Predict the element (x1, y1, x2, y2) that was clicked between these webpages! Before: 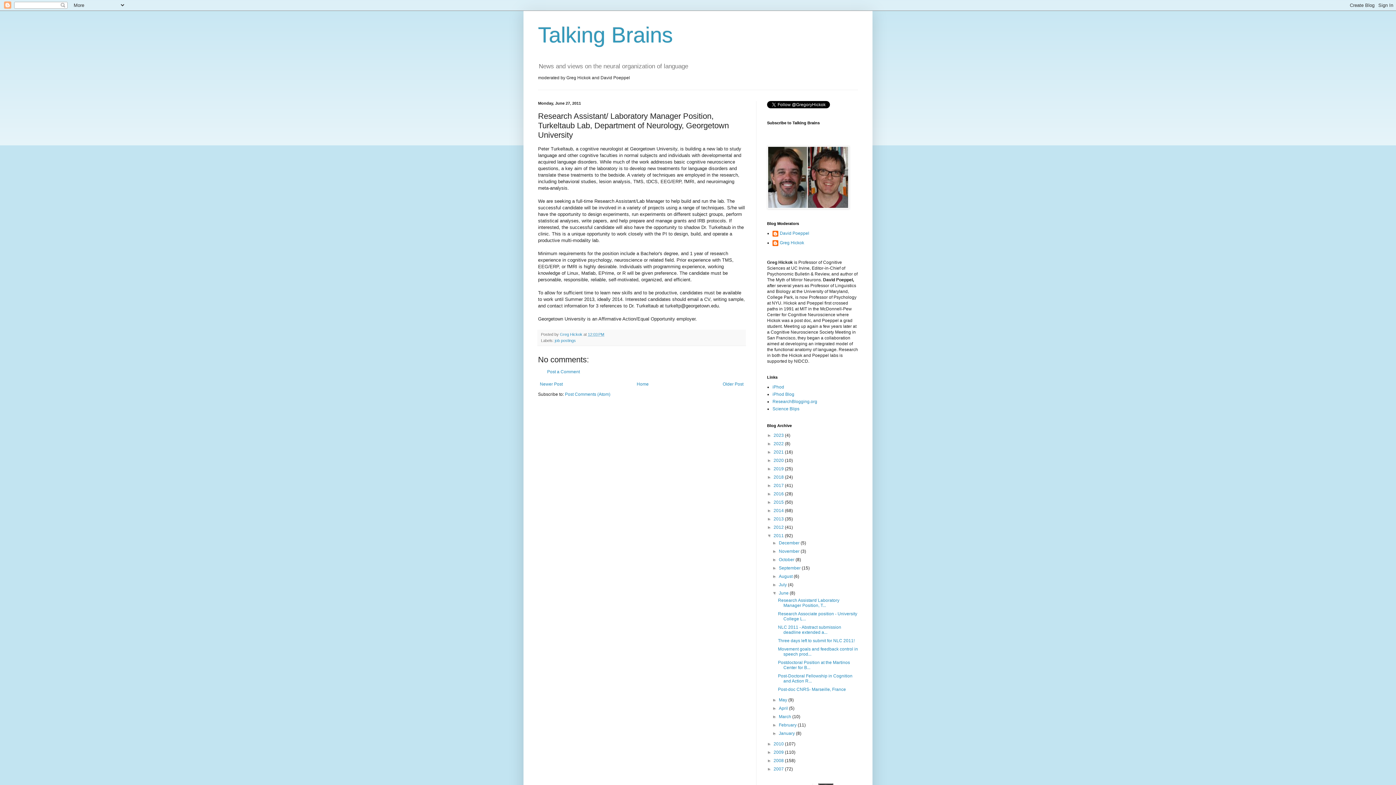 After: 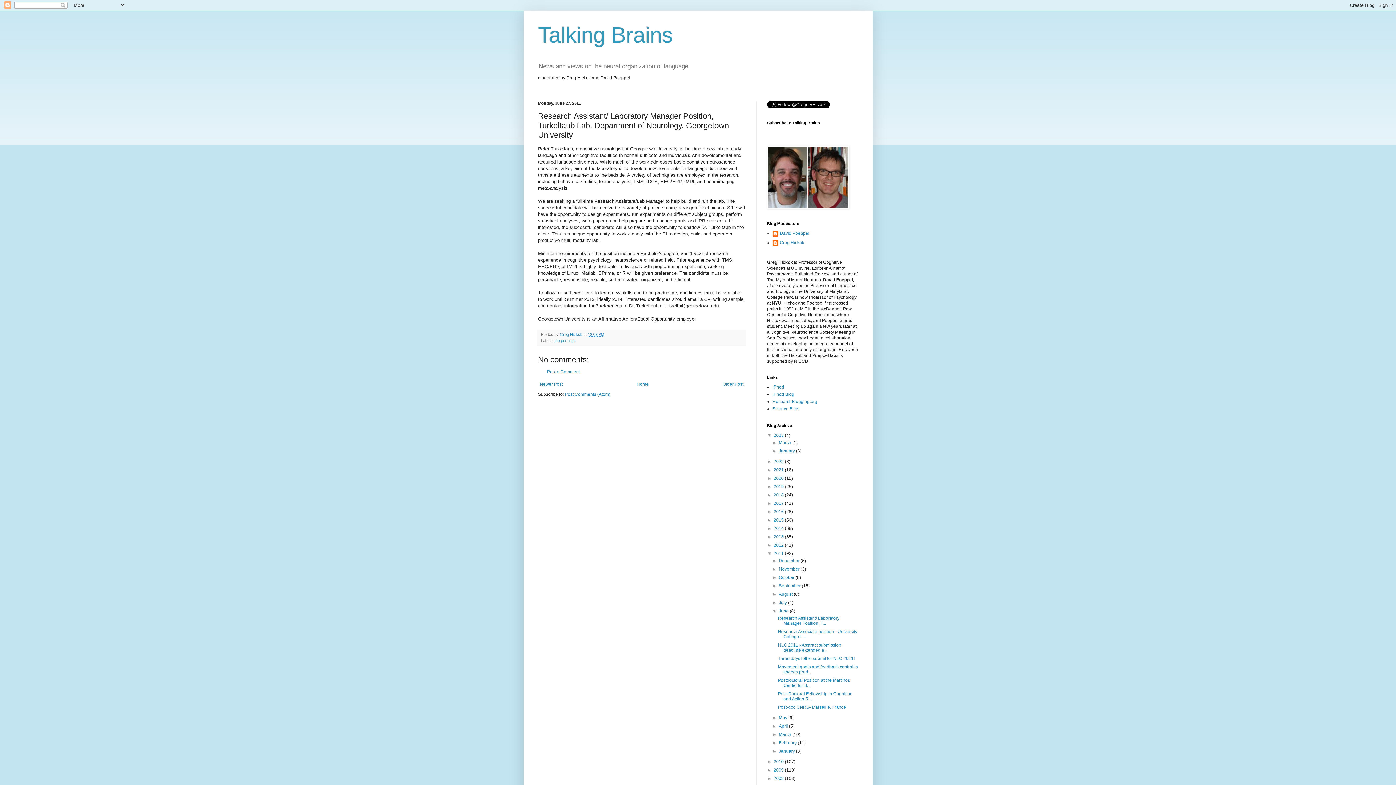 Action: bbox: (767, 433, 773, 438) label: ►  